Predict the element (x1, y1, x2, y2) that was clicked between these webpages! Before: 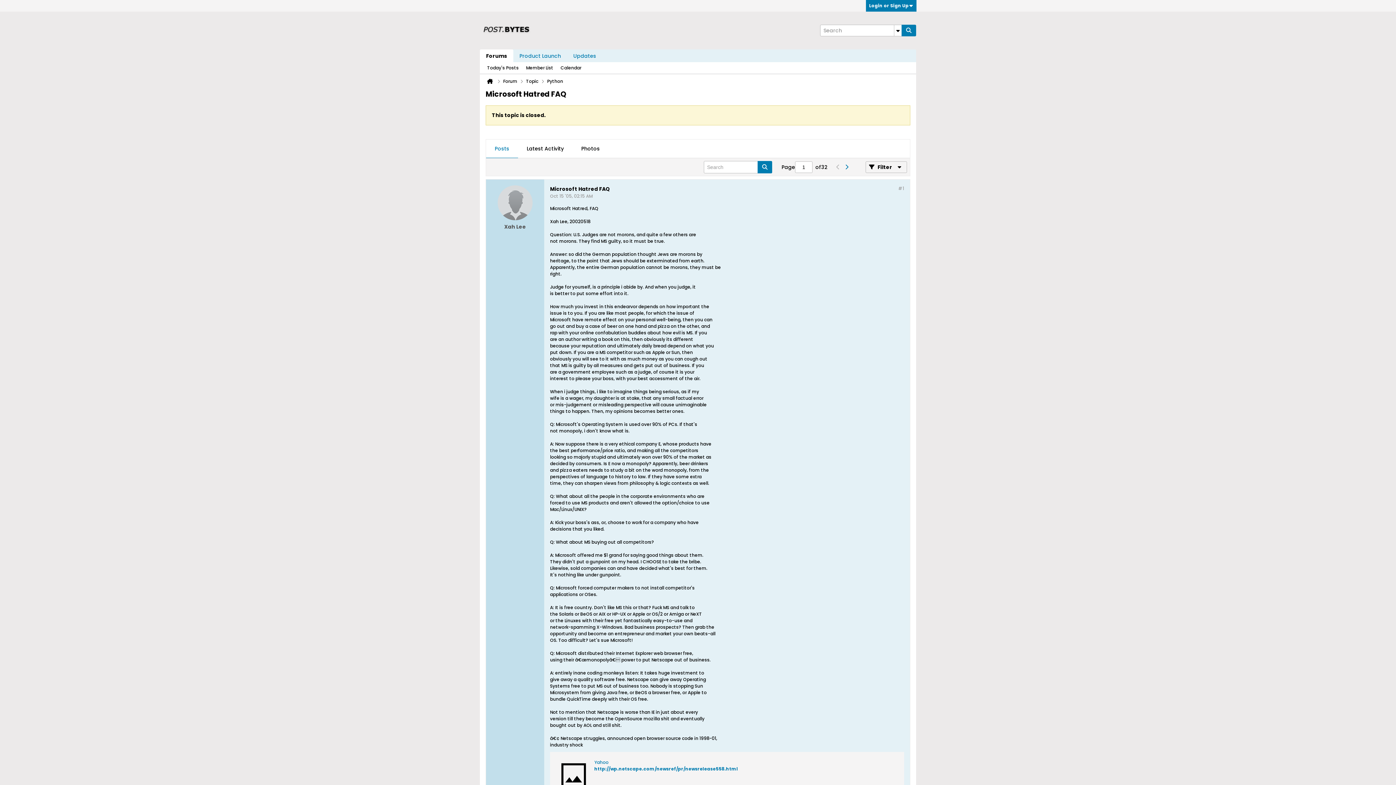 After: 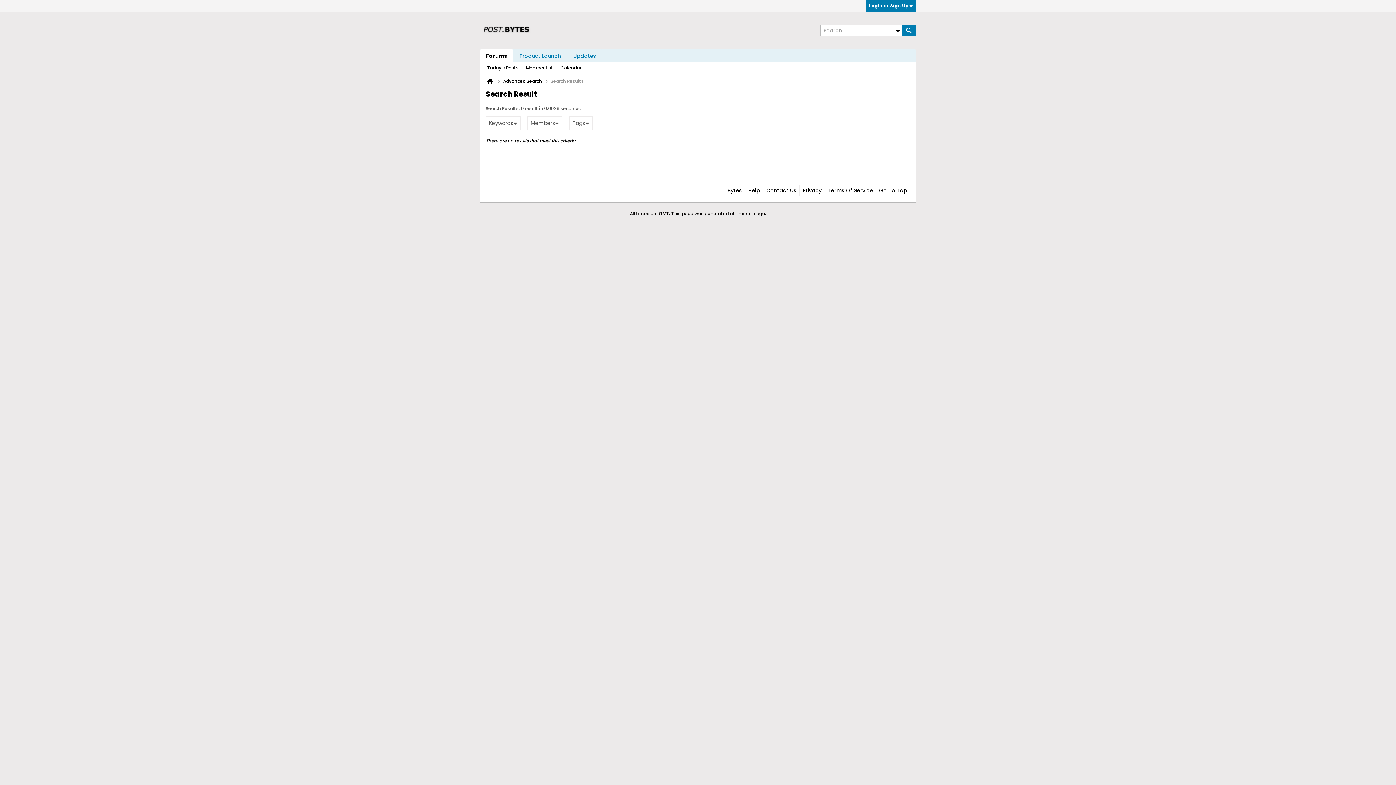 Action: bbox: (487, 62, 518, 73) label: Today's Posts